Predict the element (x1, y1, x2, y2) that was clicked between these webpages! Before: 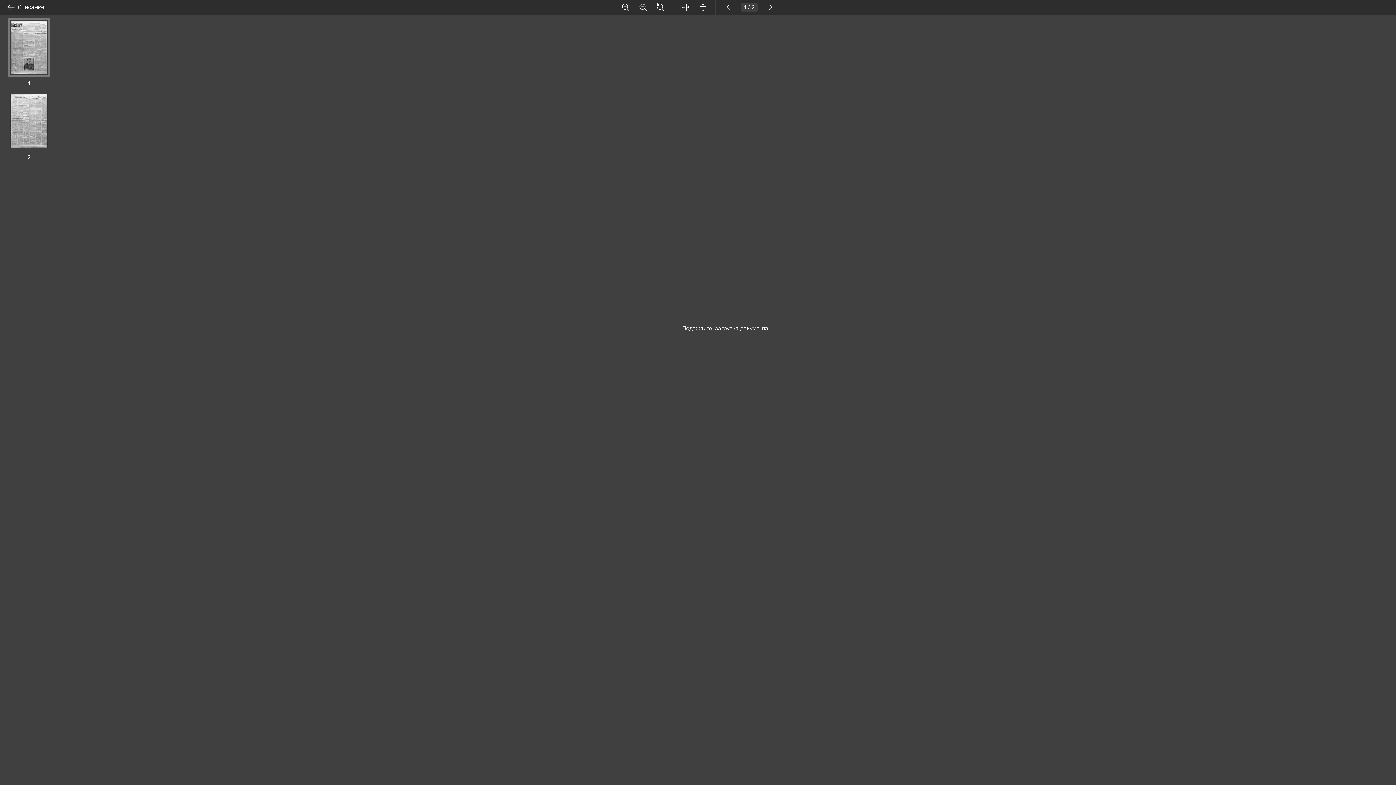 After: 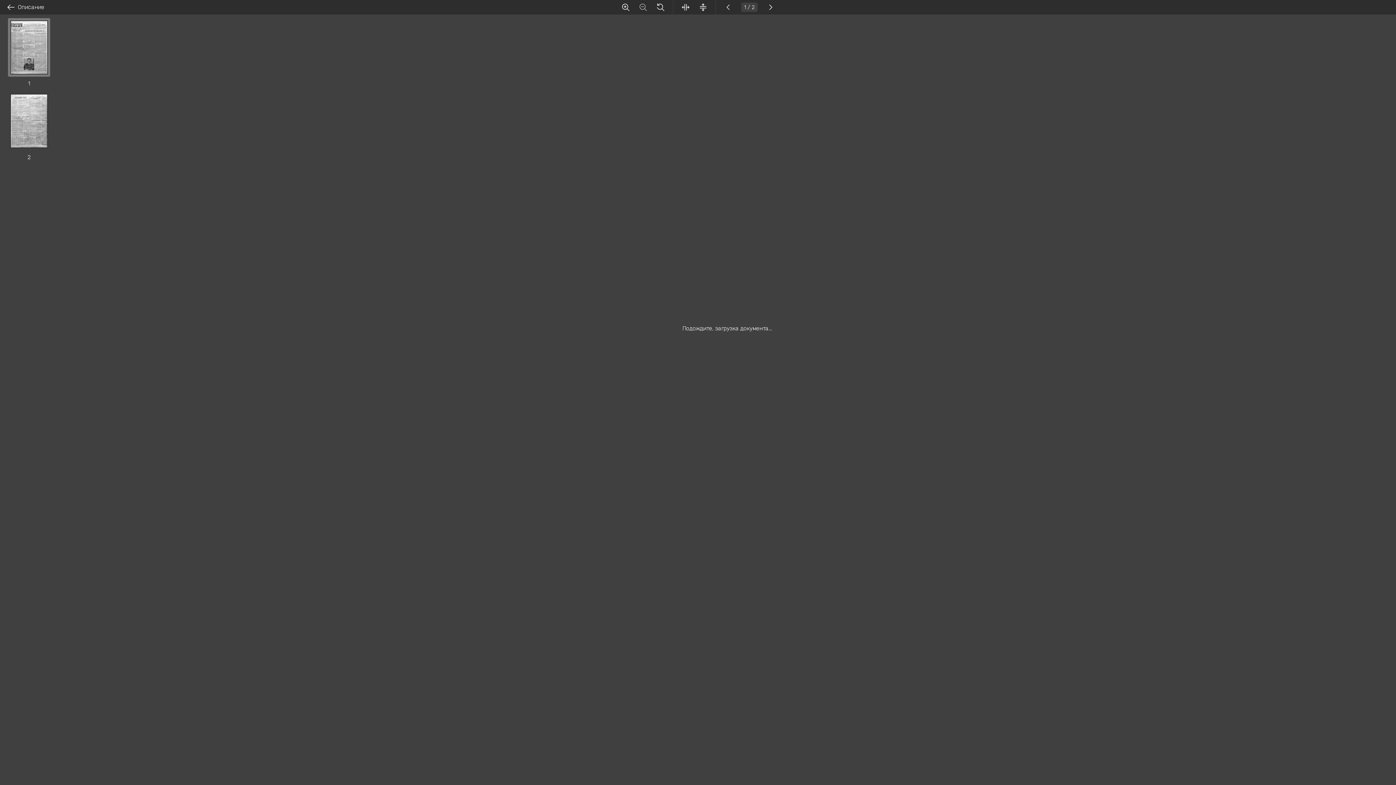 Action: bbox: (638, 2, 647, 11)